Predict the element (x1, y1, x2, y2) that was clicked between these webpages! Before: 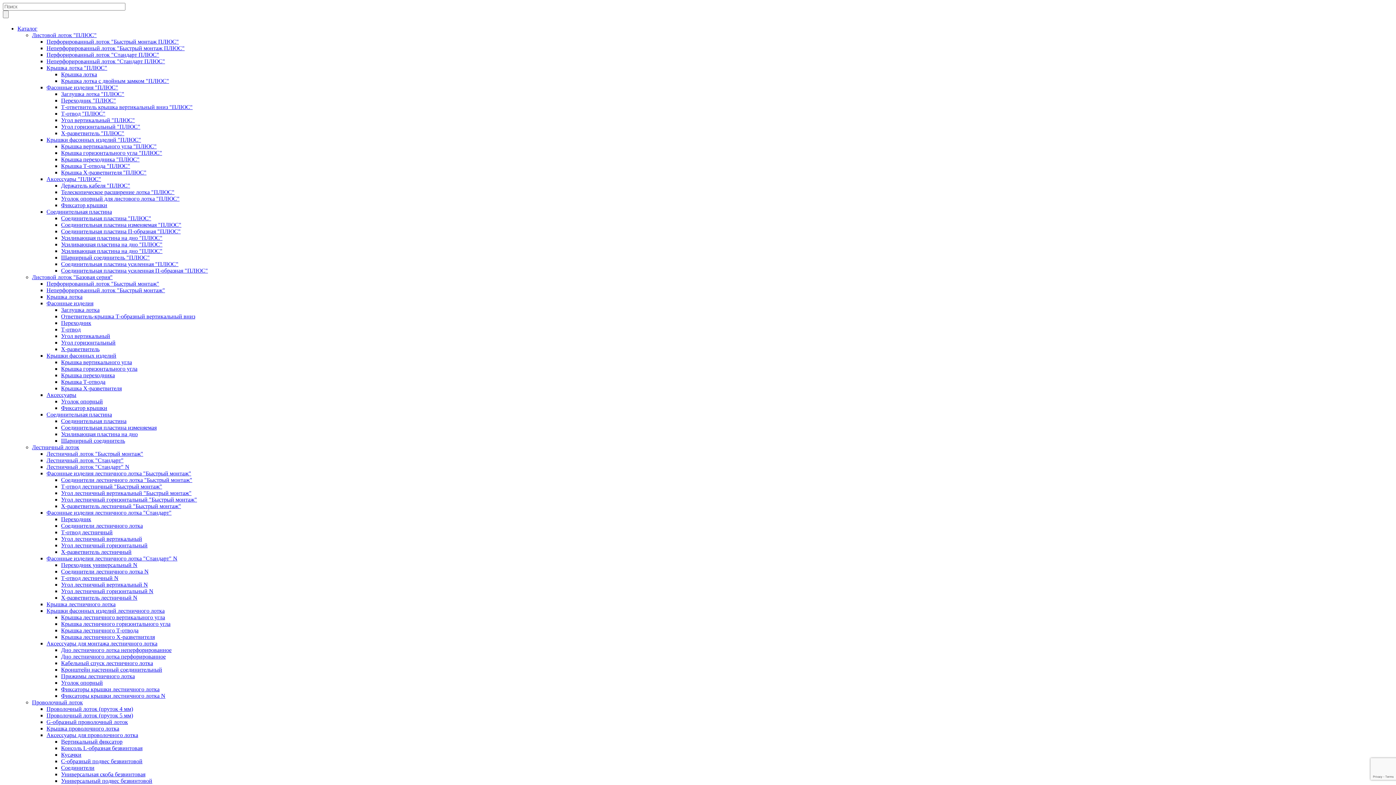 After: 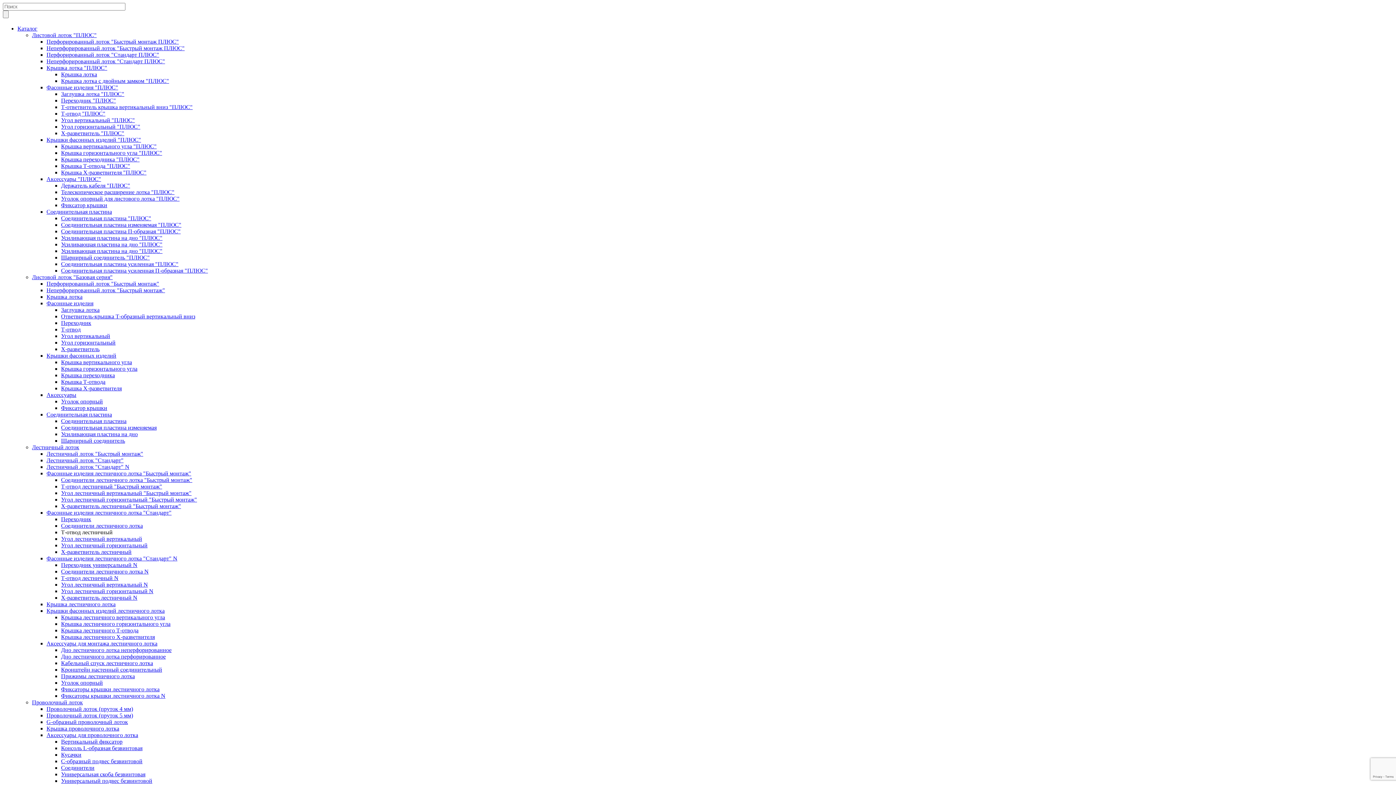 Action: label: Т-отвод лестничный bbox: (61, 529, 112, 535)